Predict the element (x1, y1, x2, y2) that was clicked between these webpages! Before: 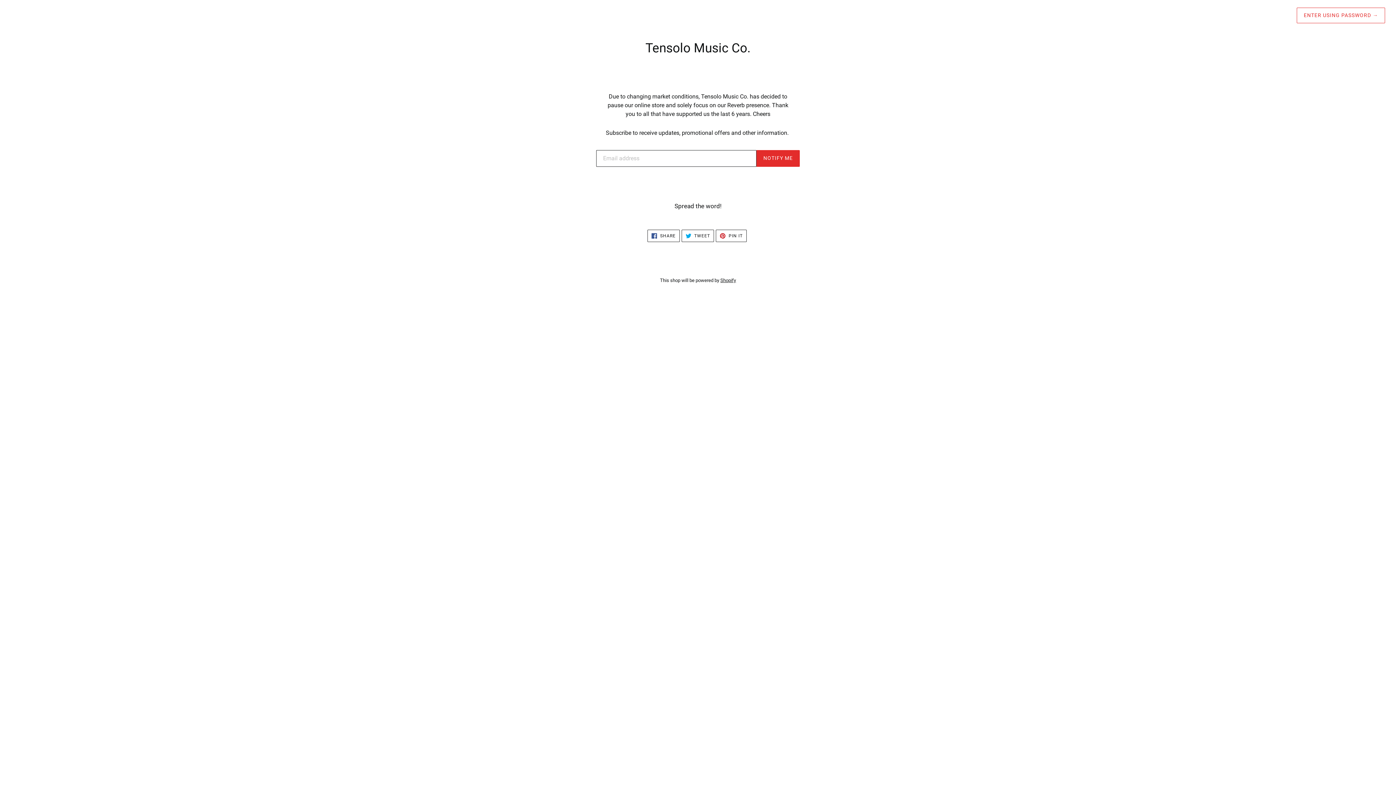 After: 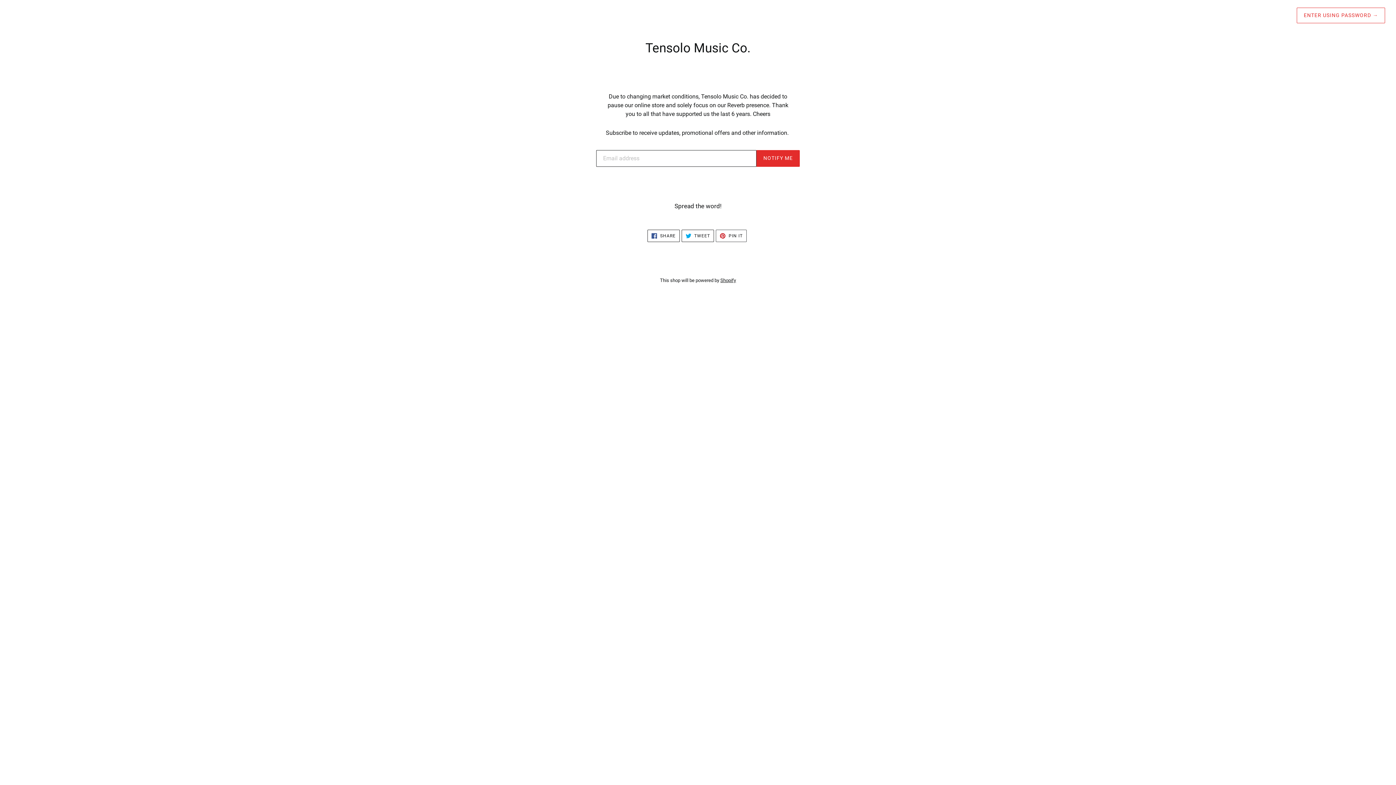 Action: bbox: (716, 229, 746, 242) label:  PIN IT
PIN ON PINTEREST